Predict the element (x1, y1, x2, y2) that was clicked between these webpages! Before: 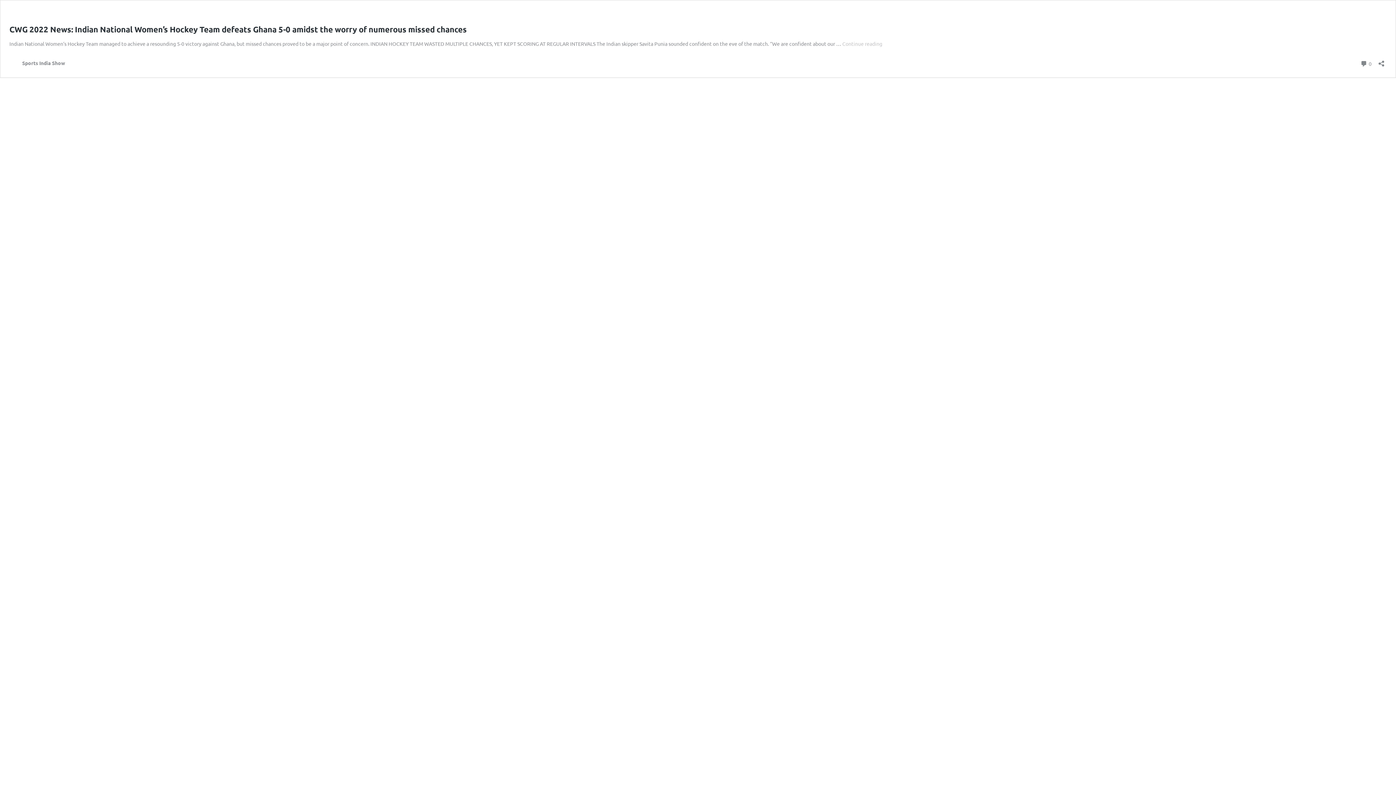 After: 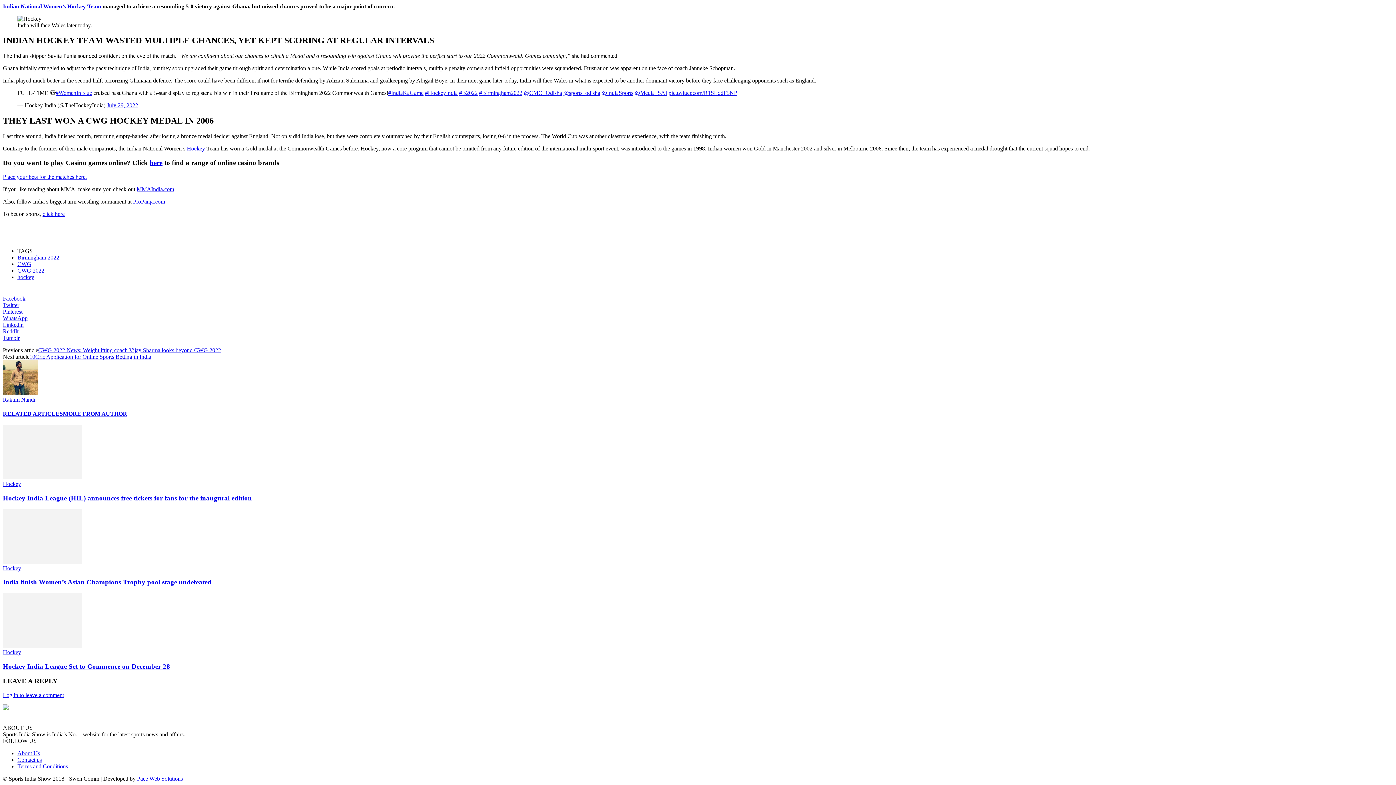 Action: label:  0
Comments bbox: (1360, 58, 1372, 68)